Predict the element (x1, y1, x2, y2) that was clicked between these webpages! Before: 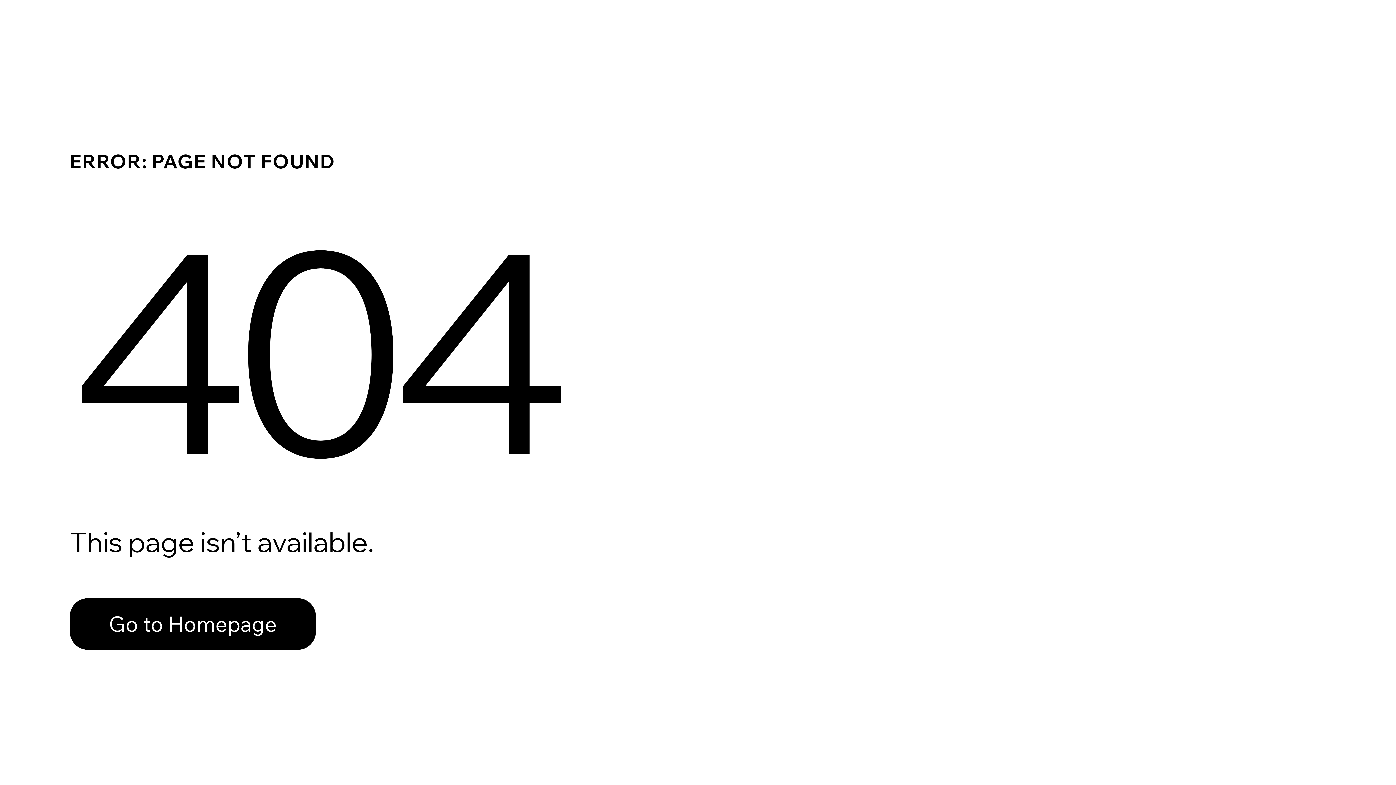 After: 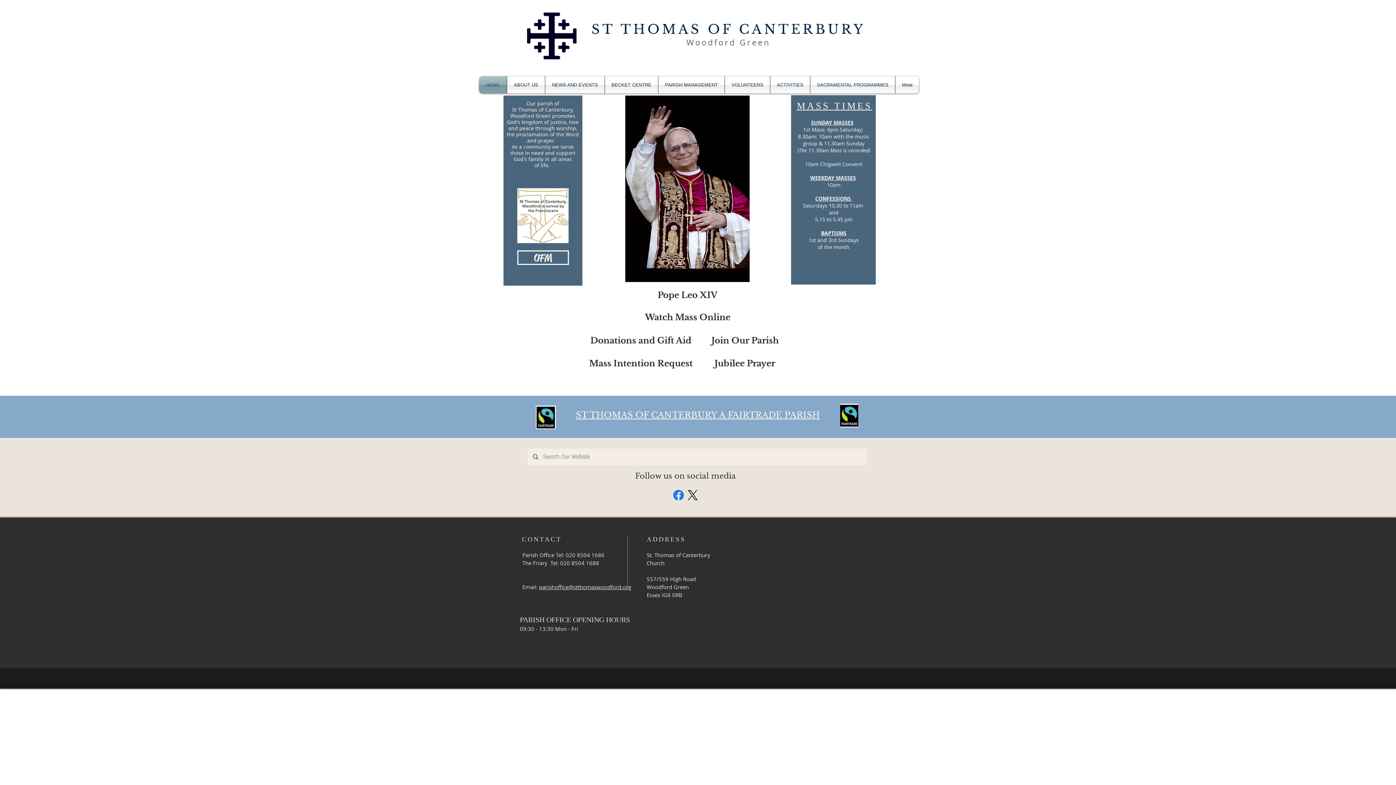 Action: bbox: (69, 582, 768, 659) label: Go to Homepage